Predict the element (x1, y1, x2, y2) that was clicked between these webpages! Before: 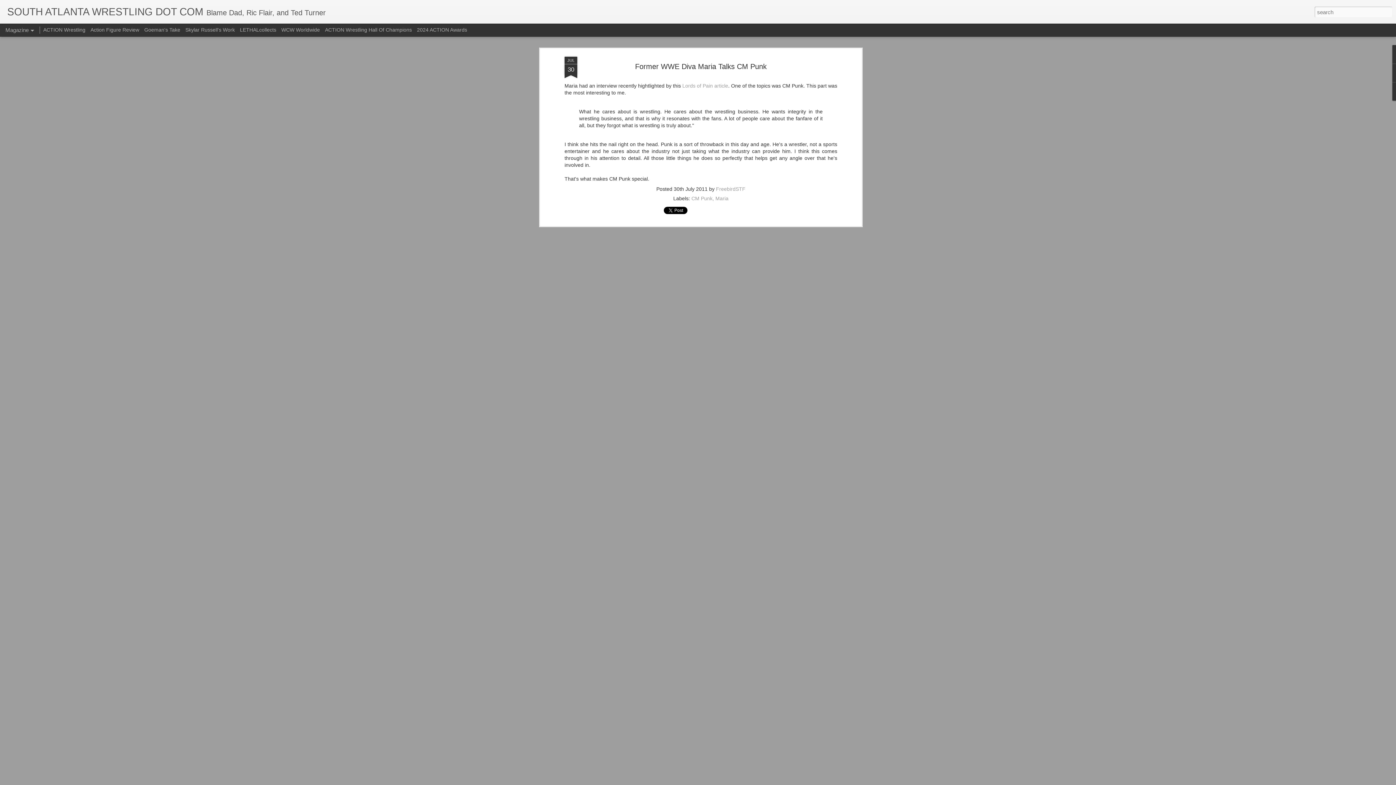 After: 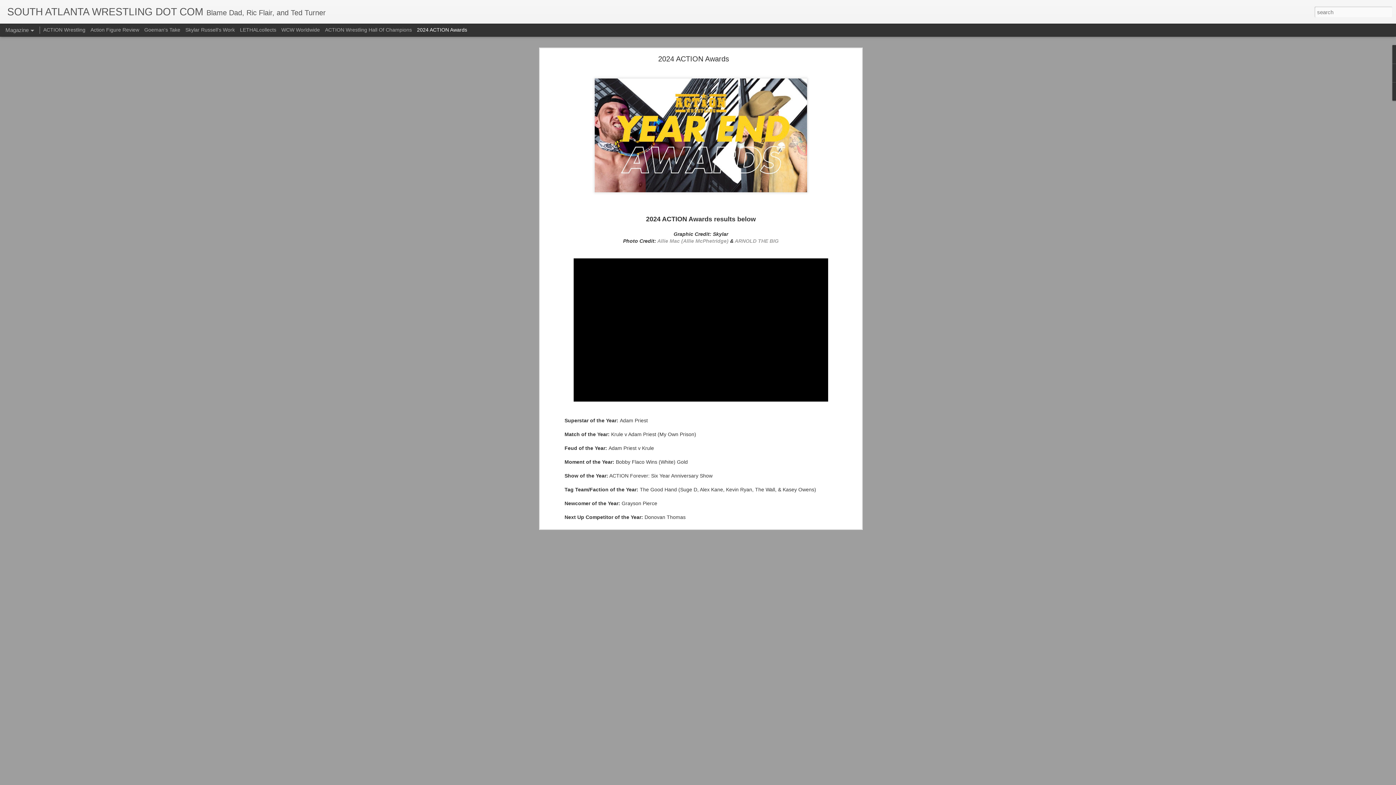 Action: label: 2024 ACTION Awards bbox: (417, 26, 467, 32)